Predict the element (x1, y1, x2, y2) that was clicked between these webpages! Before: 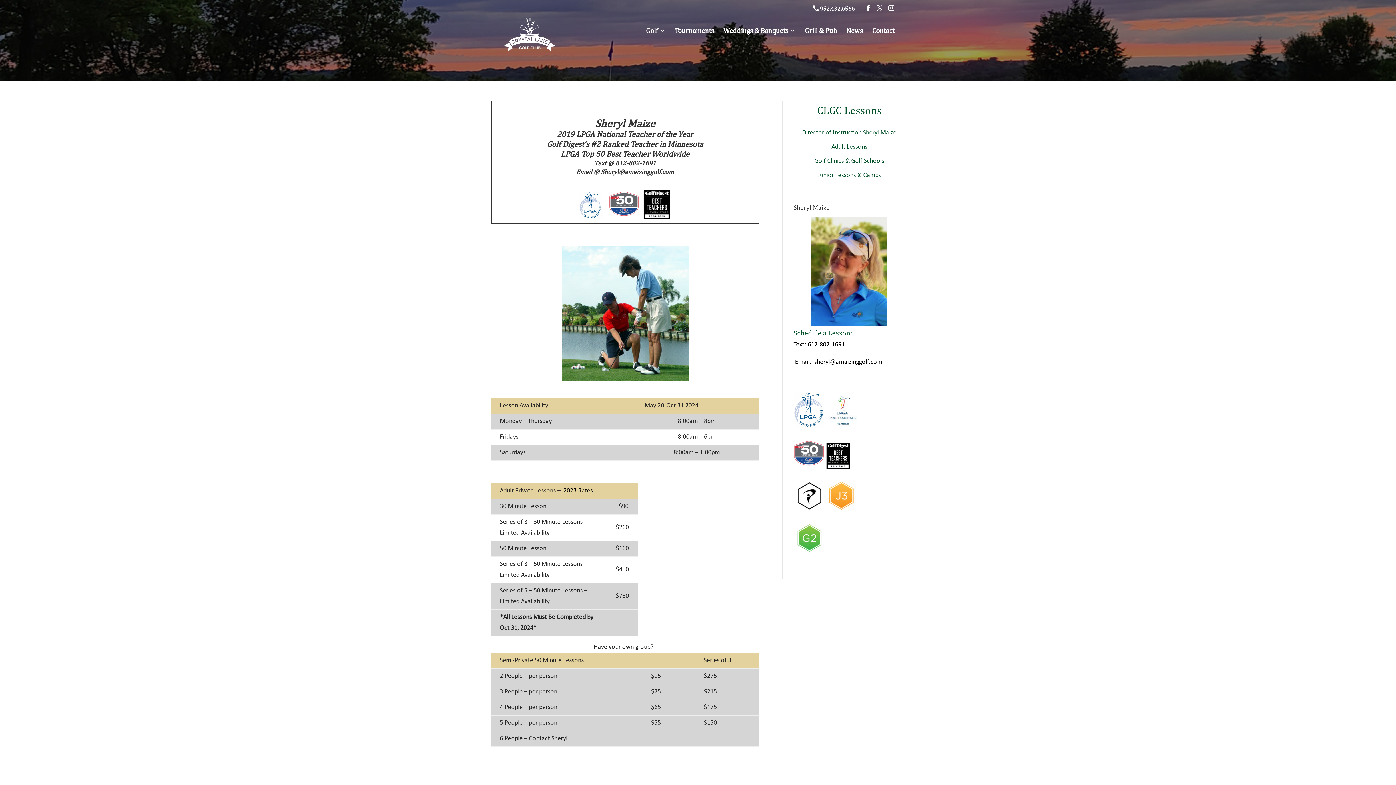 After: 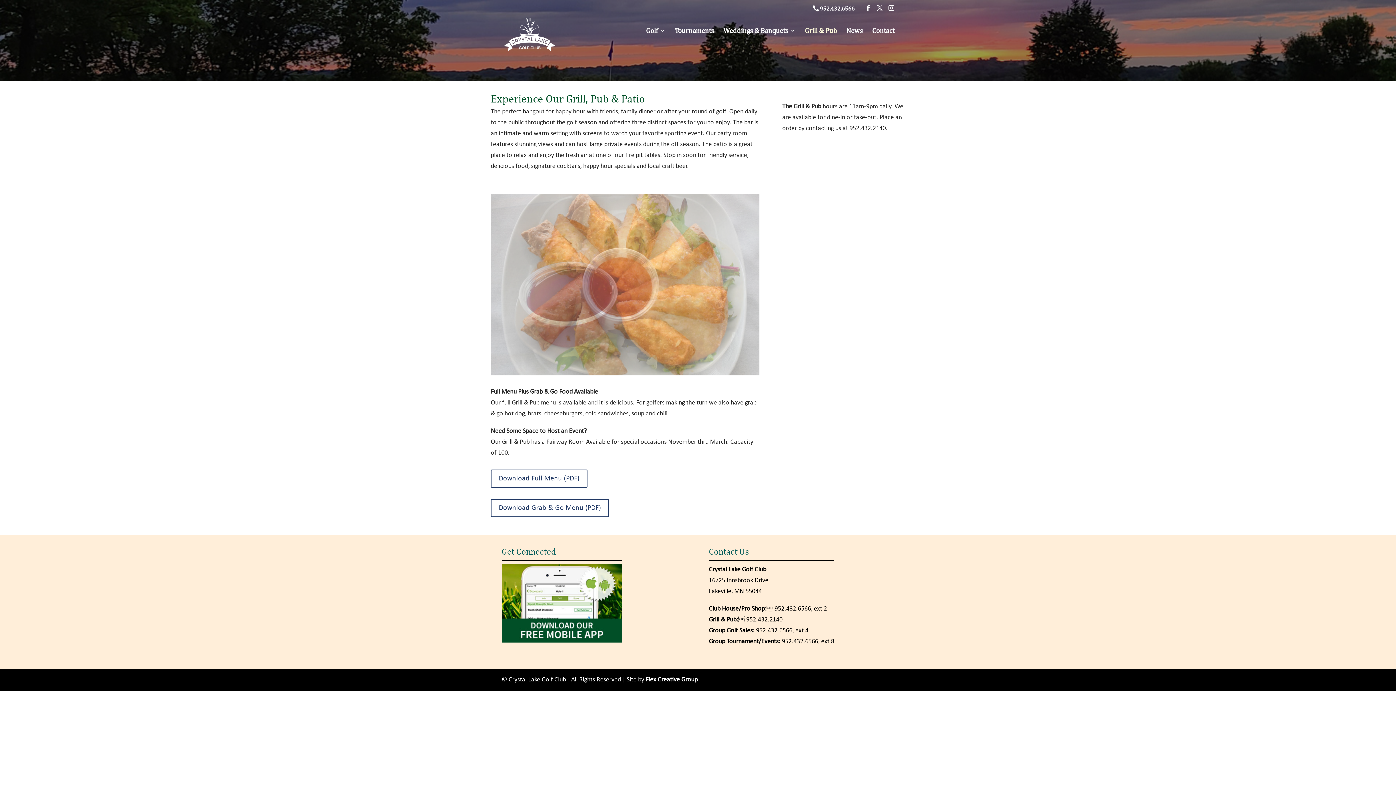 Action: label: Grill & Pub bbox: (805, 28, 837, 36)